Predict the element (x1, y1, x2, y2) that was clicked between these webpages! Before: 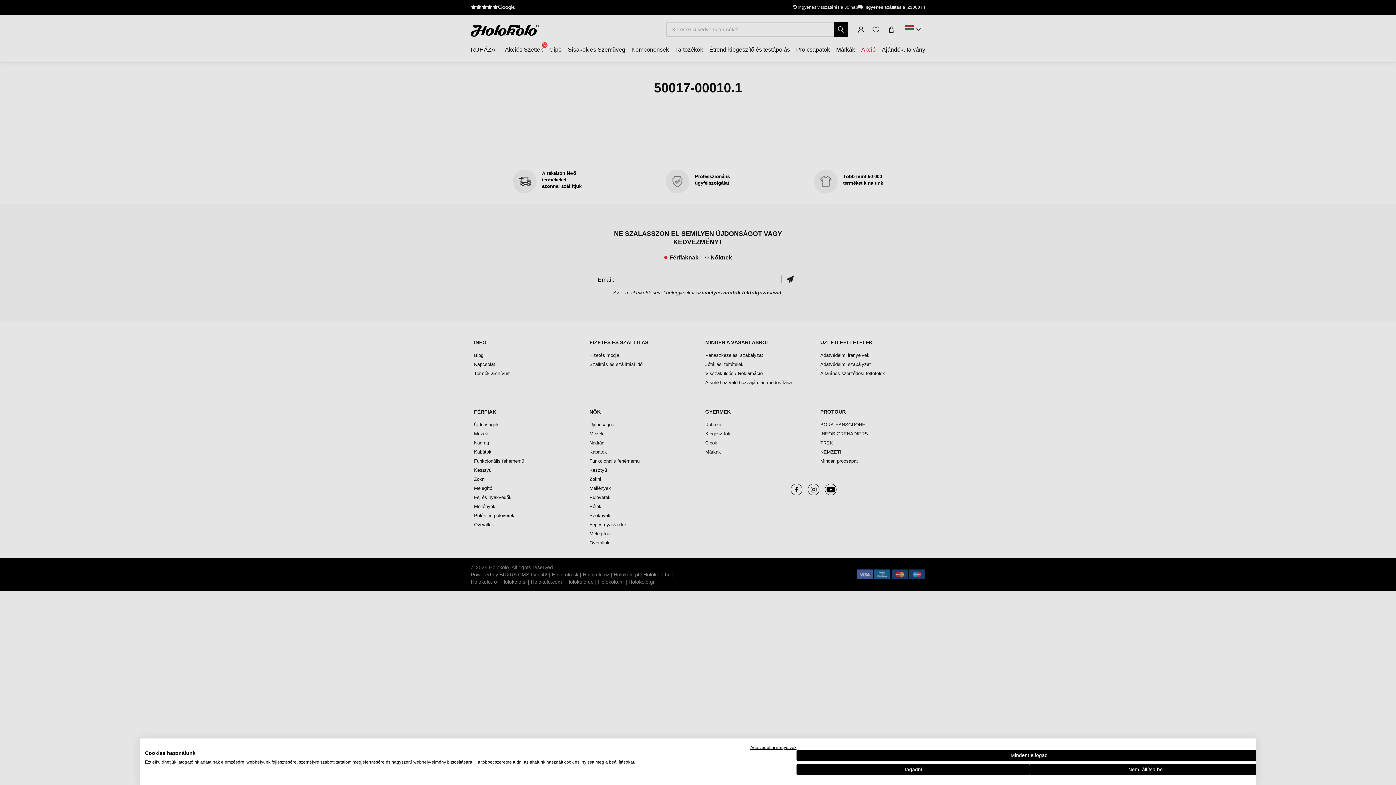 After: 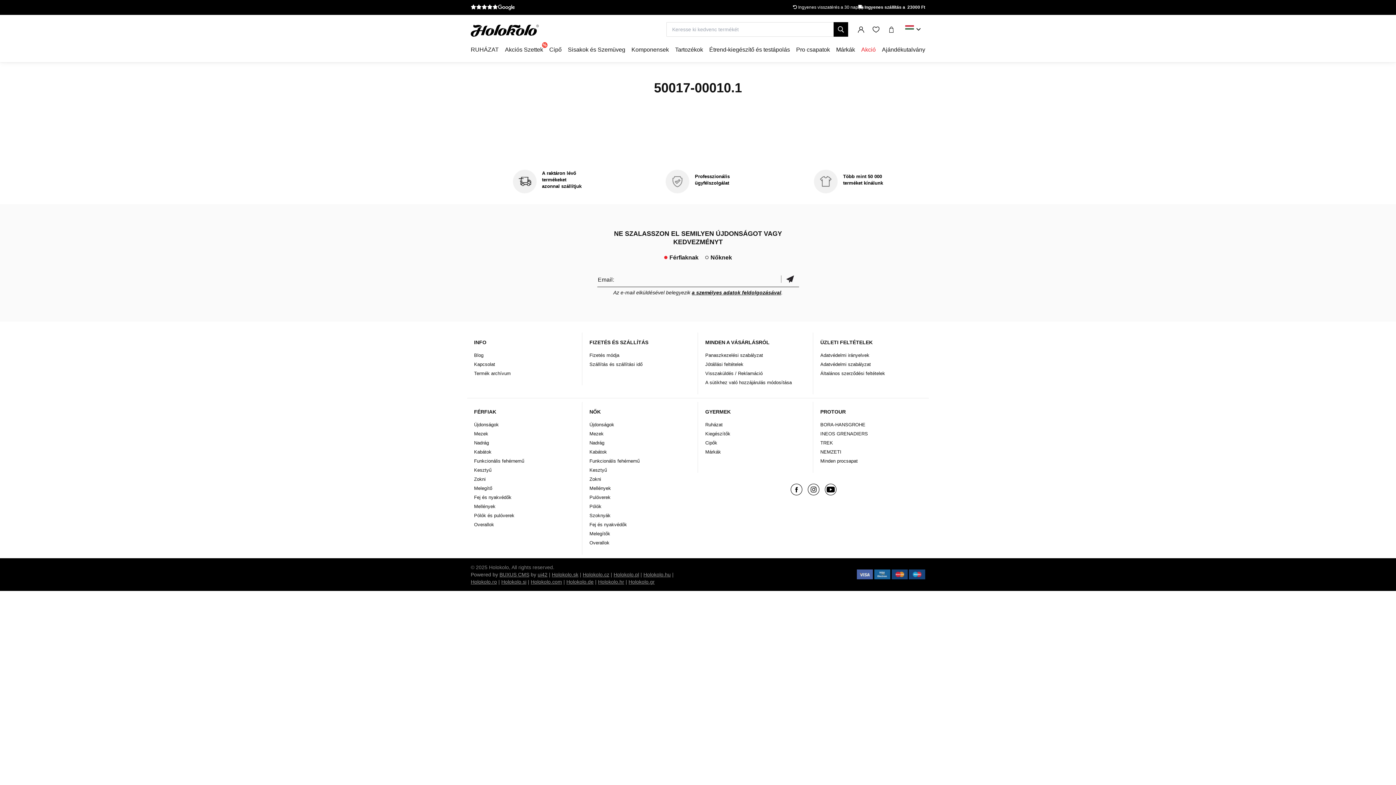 Action: bbox: (796, 750, 1262, 761) label: Fogadjon el minden cookies